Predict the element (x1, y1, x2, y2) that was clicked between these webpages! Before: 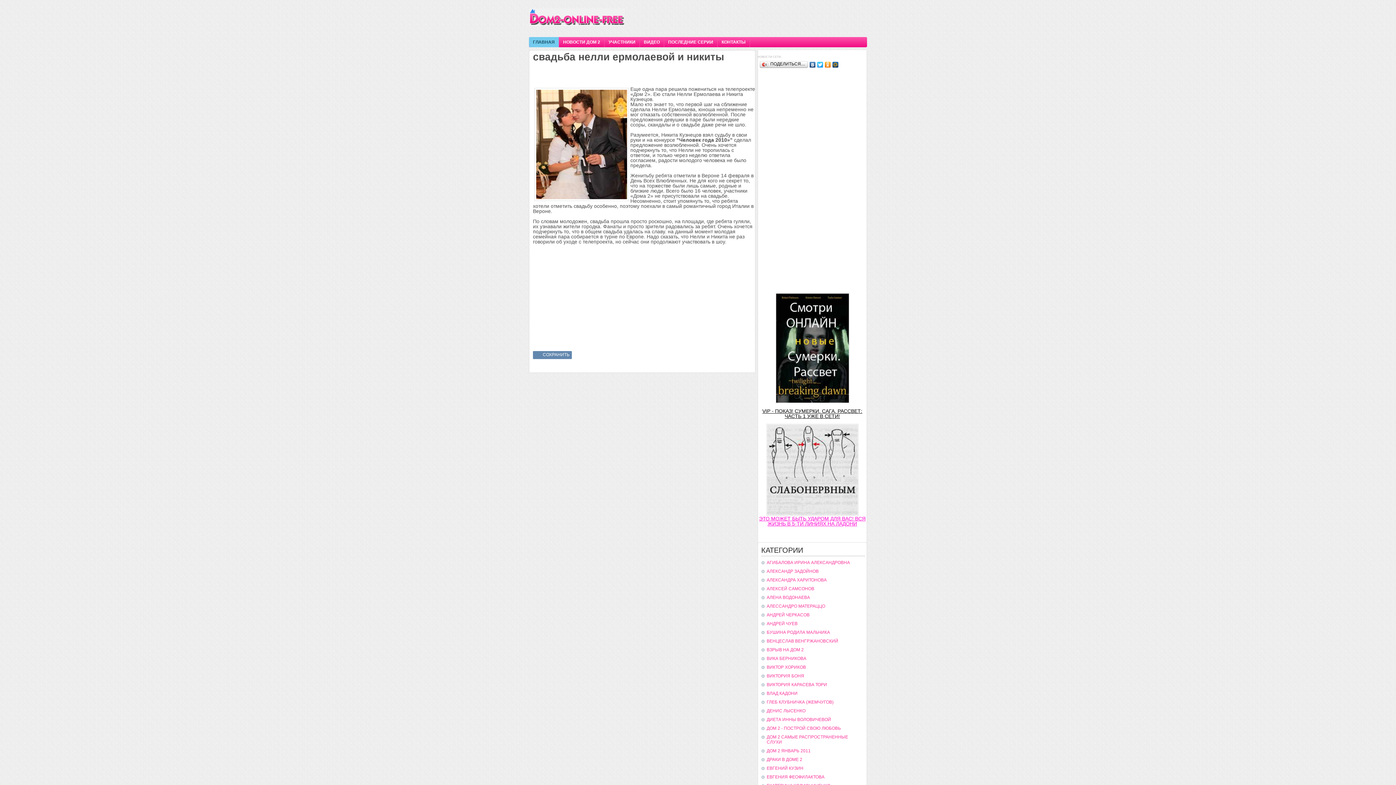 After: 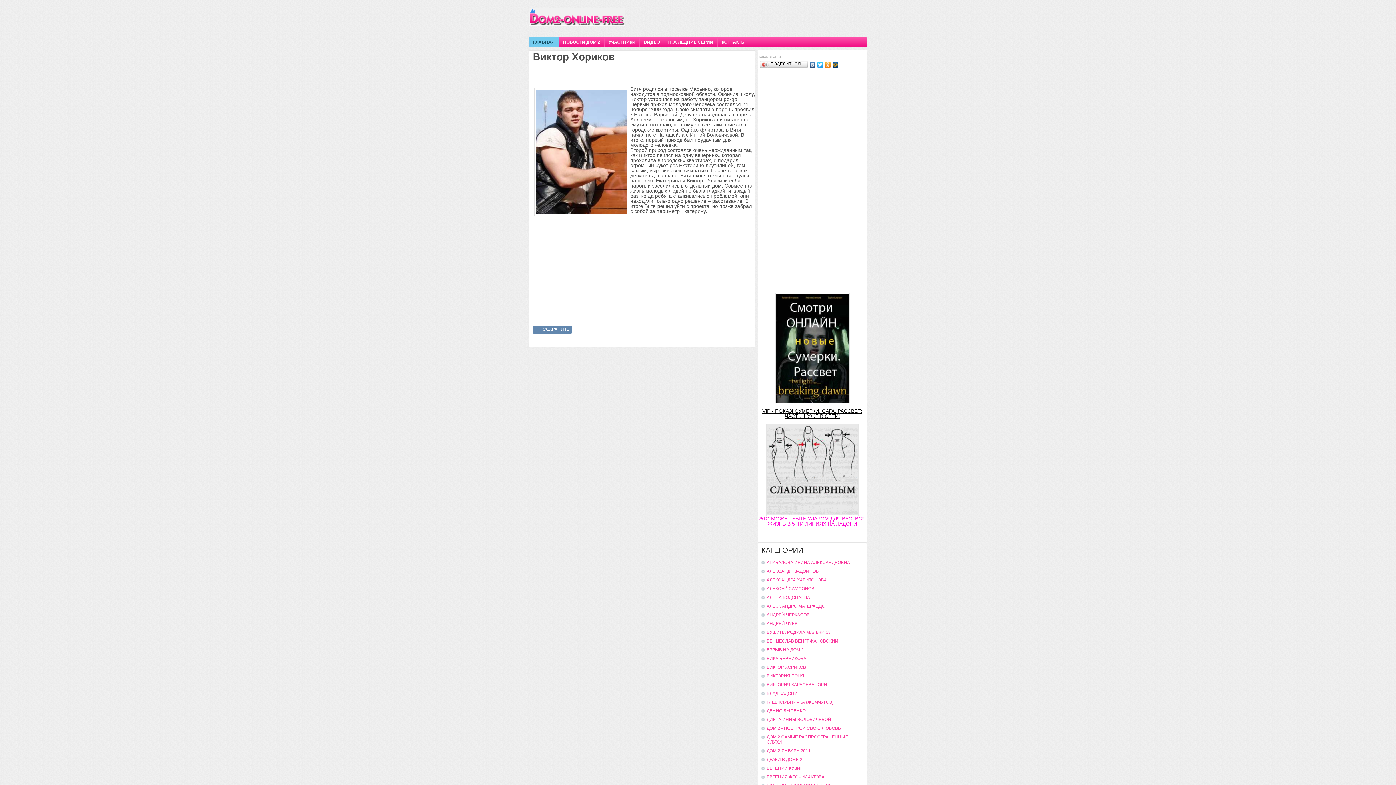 Action: bbox: (766, 665, 806, 670) label: ВИКТОР ХОРИКОВ